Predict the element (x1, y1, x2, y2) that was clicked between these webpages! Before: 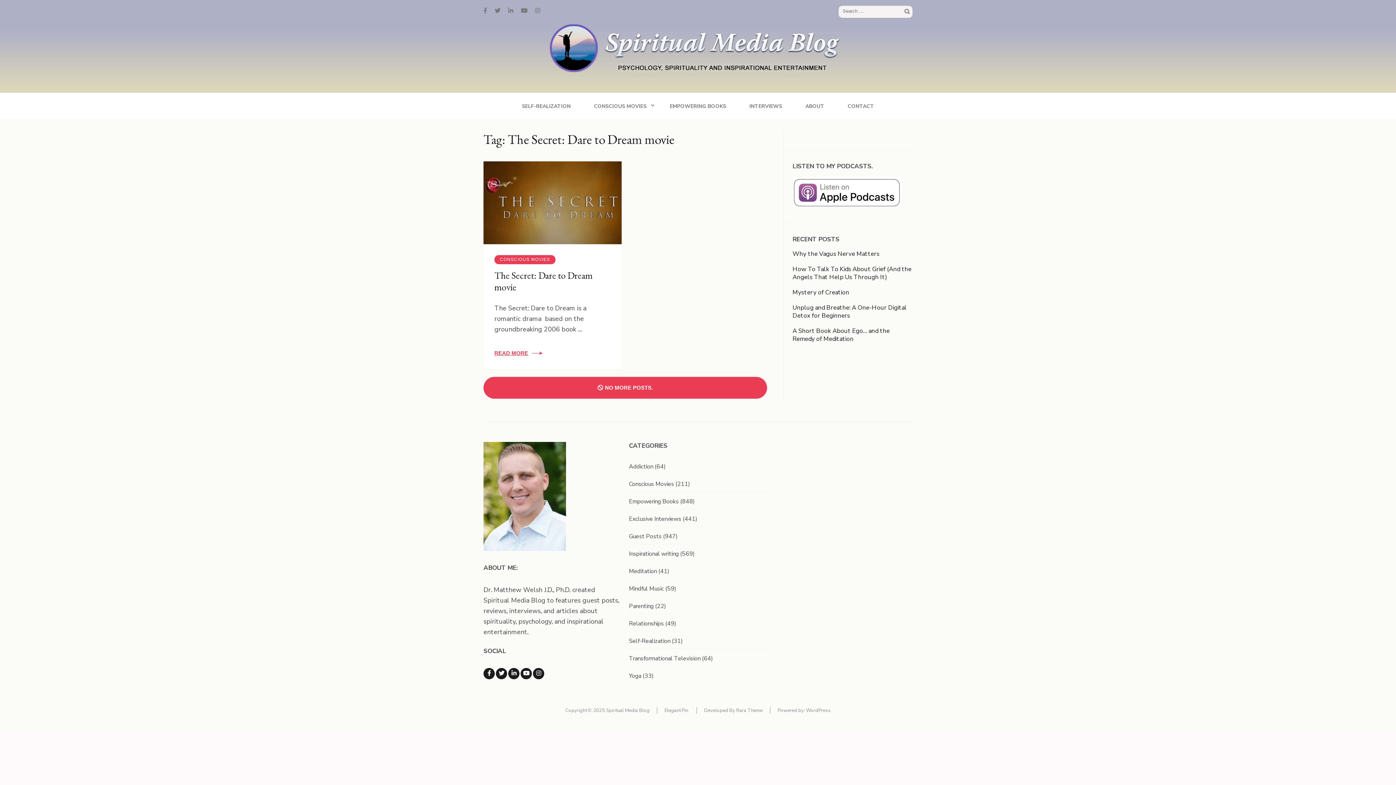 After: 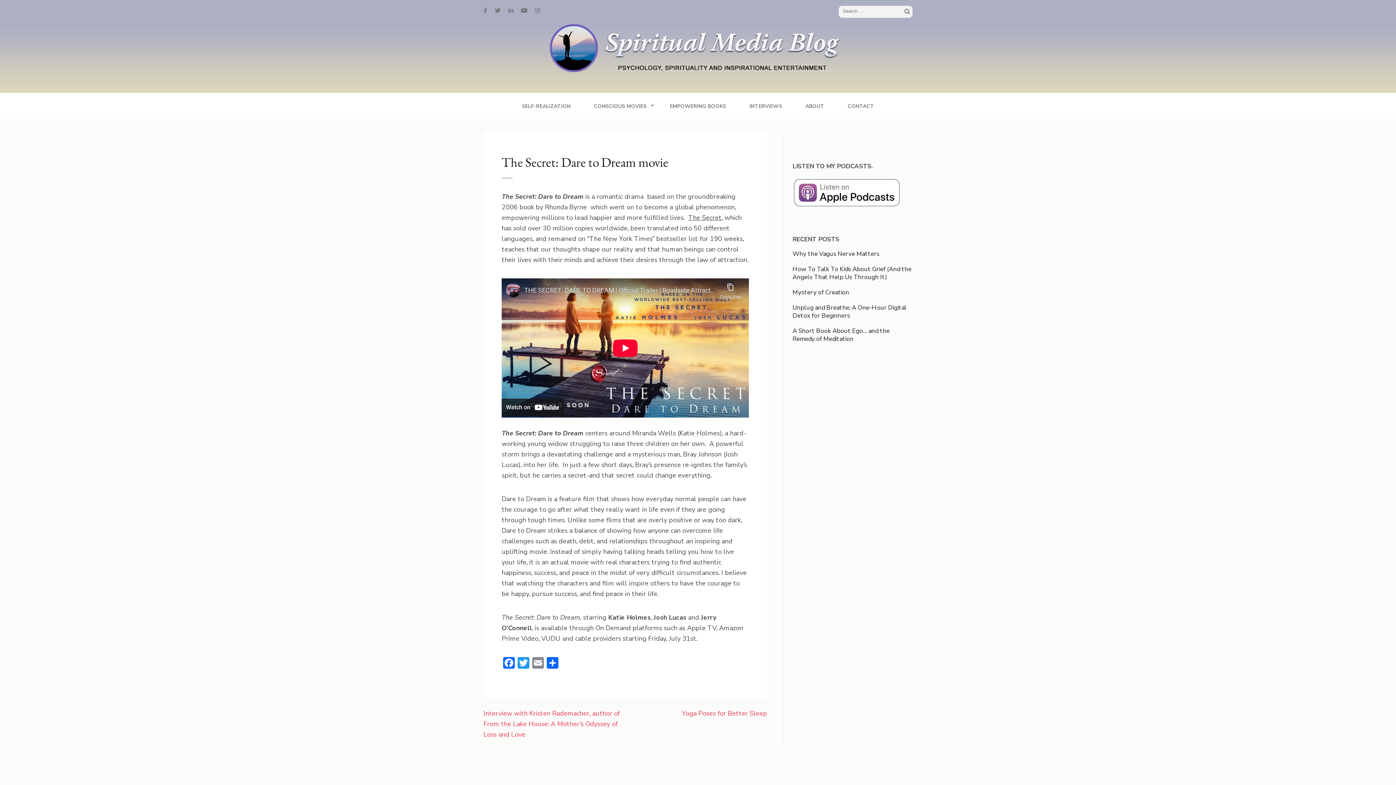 Action: label: The Secret: Dare to Dream movie bbox: (494, 269, 592, 293)